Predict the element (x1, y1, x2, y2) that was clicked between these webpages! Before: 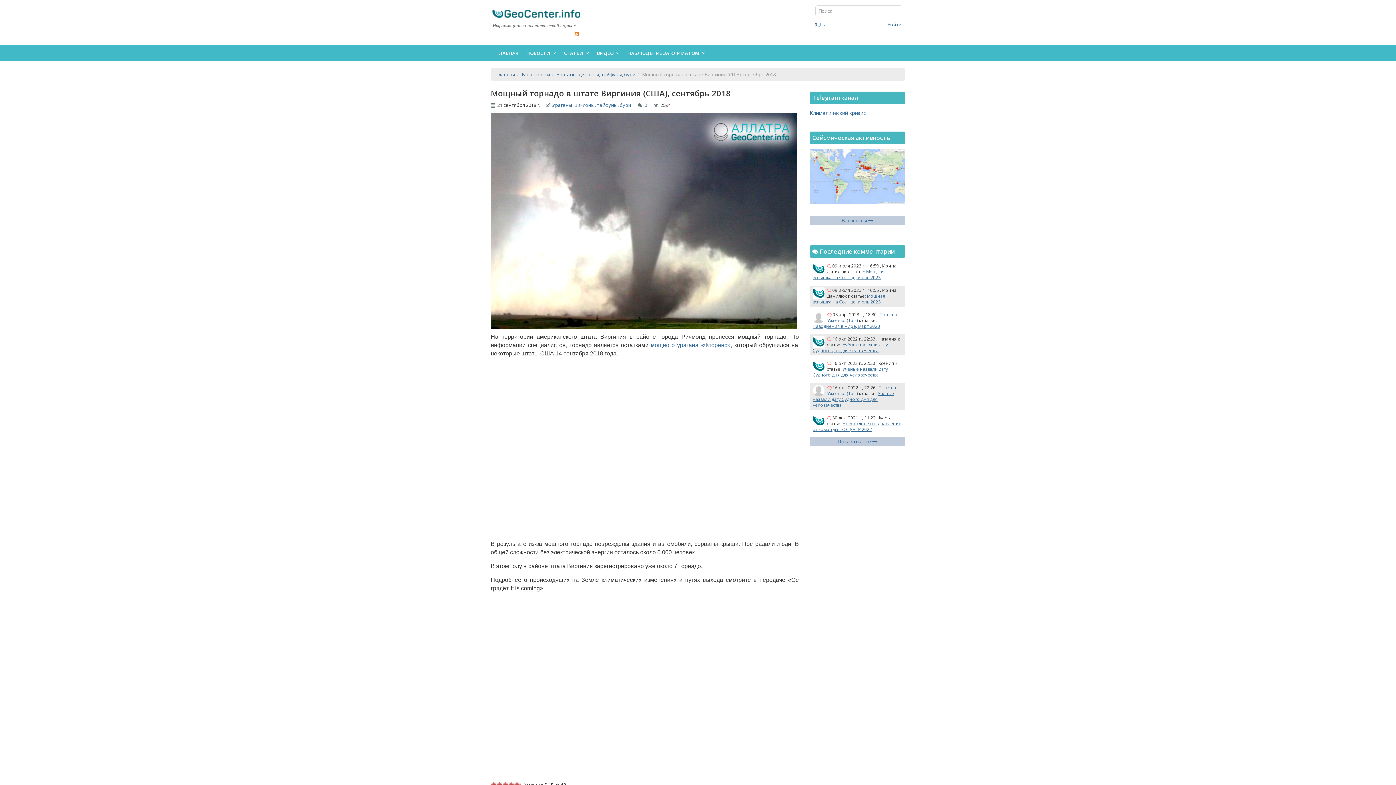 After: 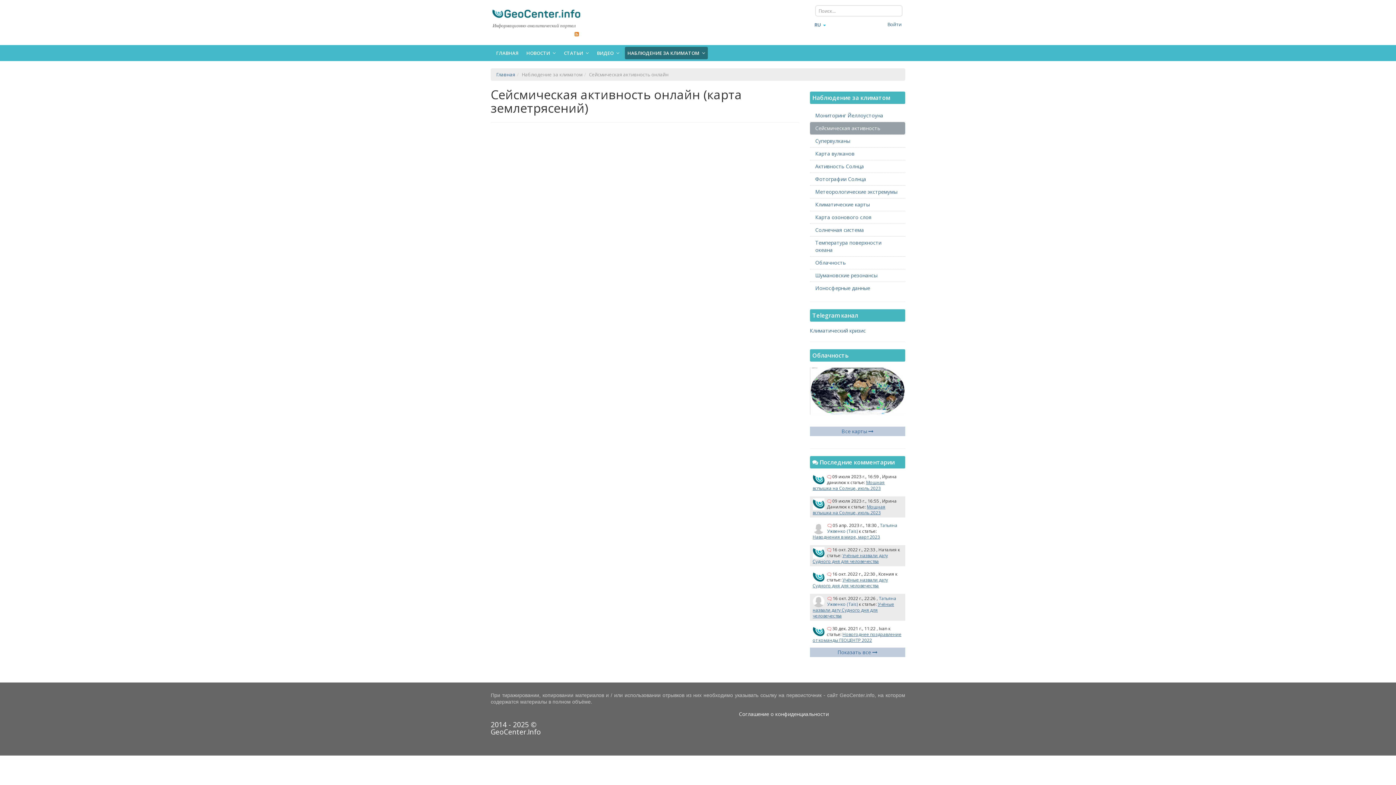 Action: bbox: (810, 149, 905, 203)